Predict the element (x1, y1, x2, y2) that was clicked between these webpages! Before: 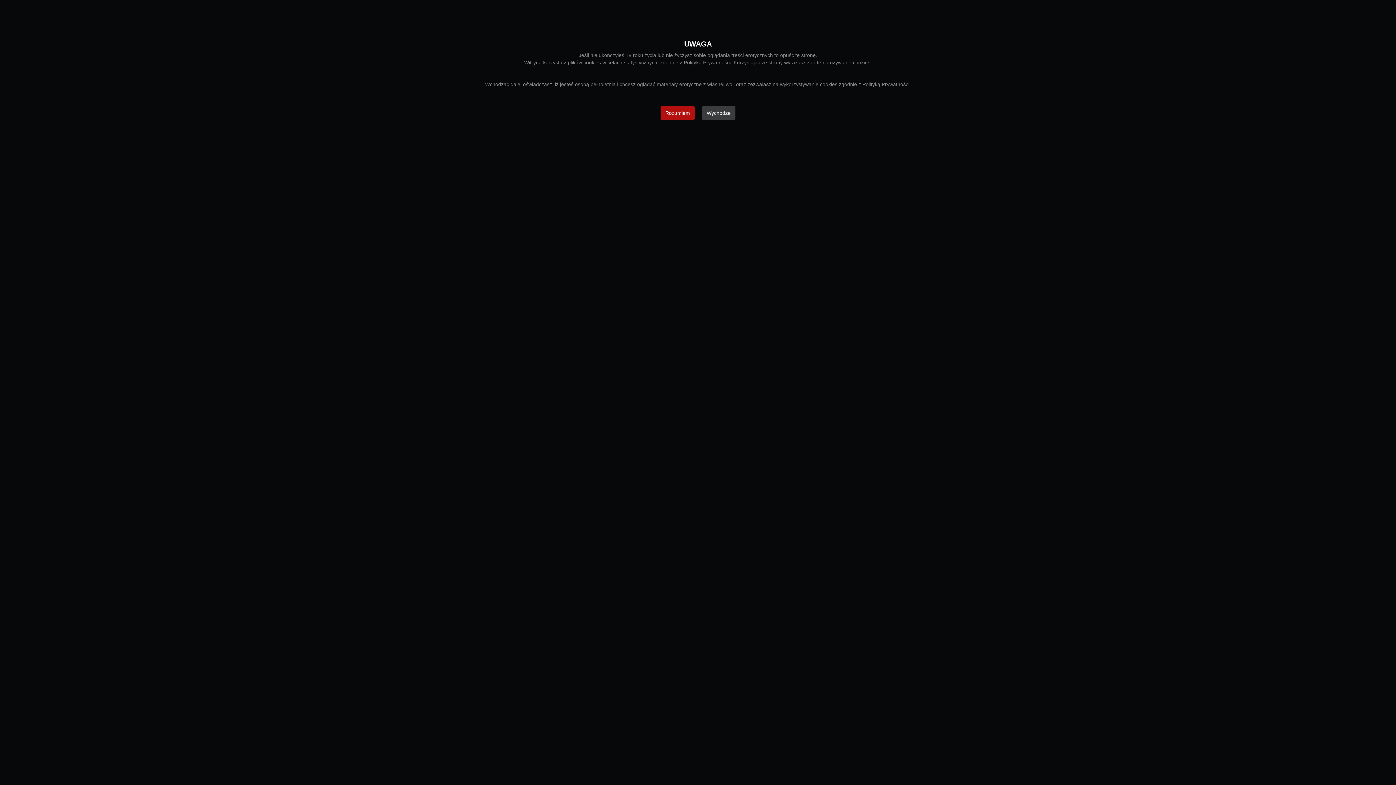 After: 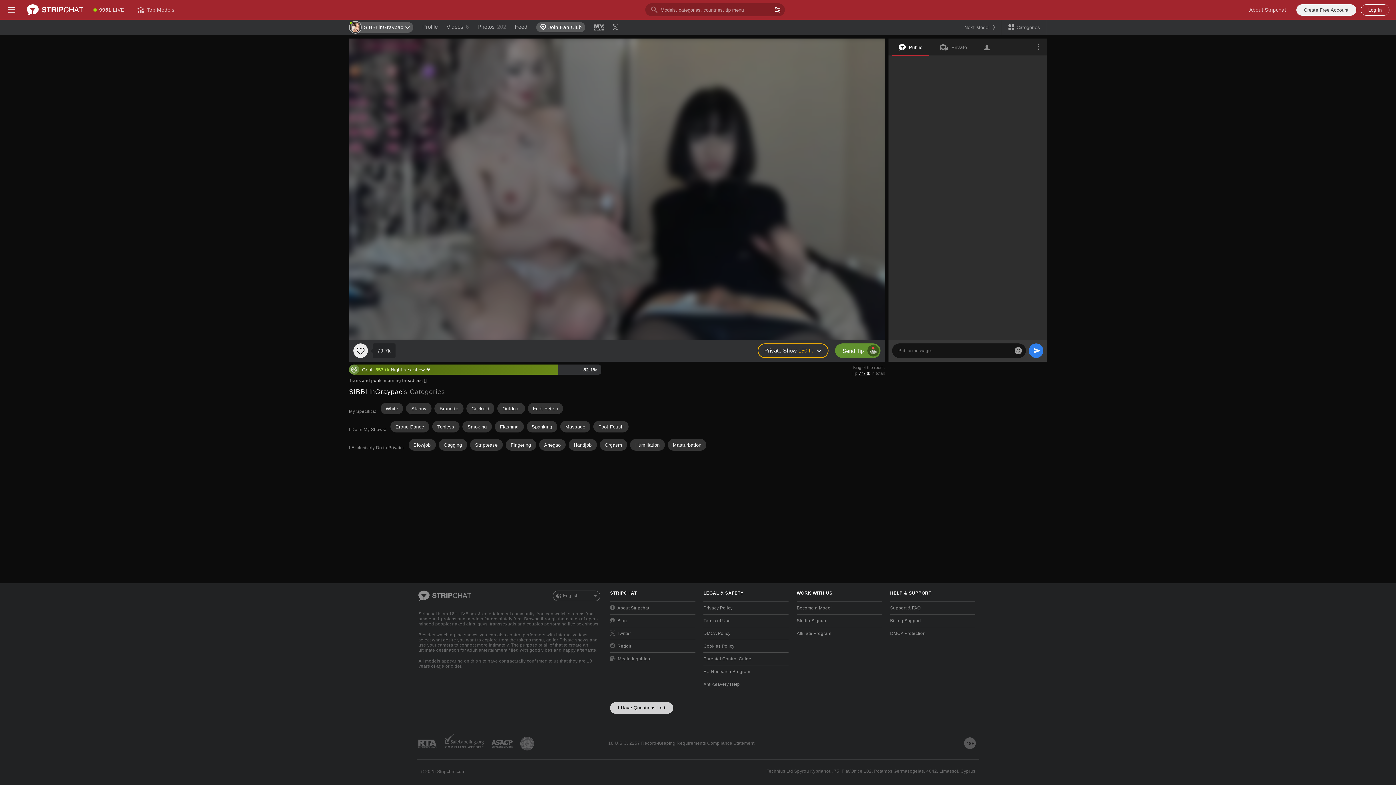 Action: bbox: (660, 106, 694, 120) label: Rozumiem